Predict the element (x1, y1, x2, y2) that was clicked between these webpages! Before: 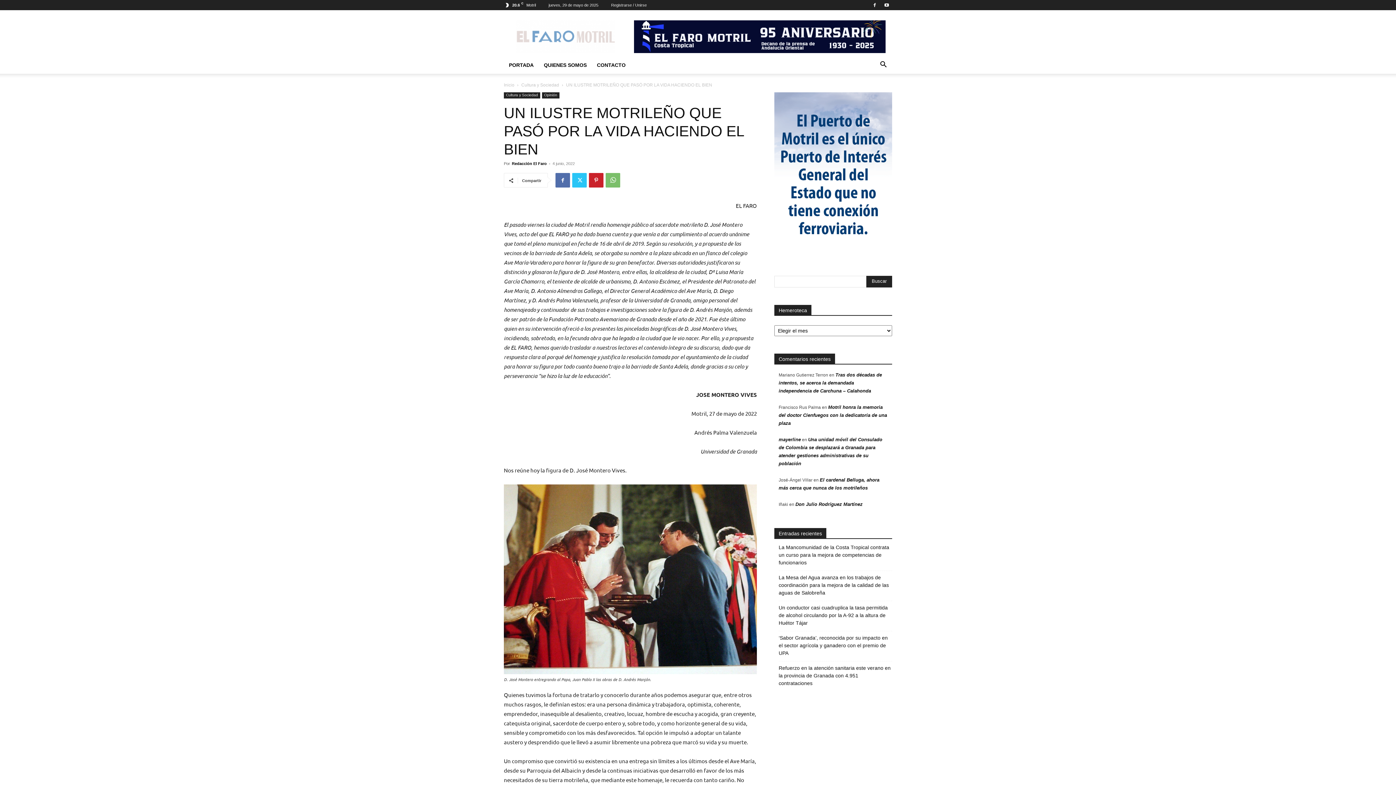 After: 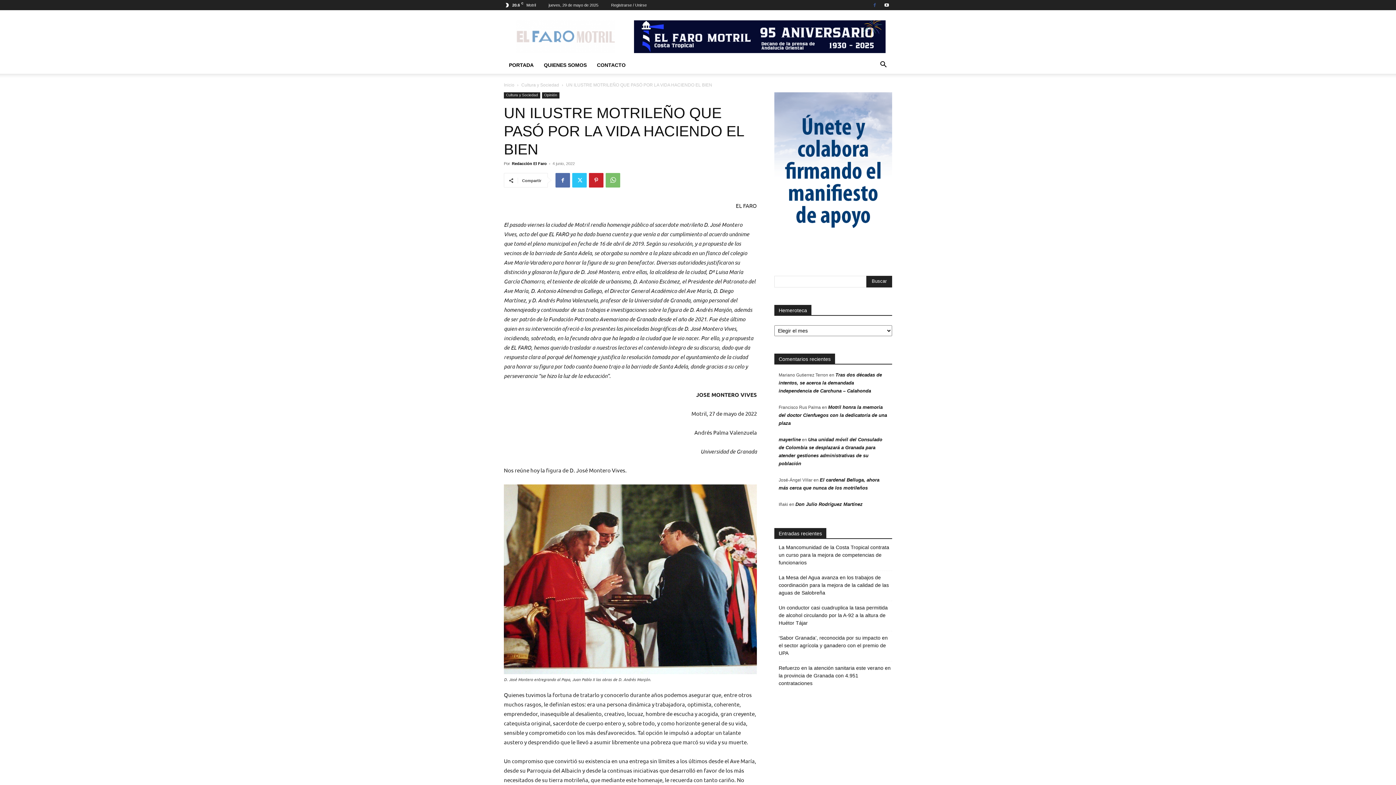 Action: bbox: (869, 0, 880, 10)